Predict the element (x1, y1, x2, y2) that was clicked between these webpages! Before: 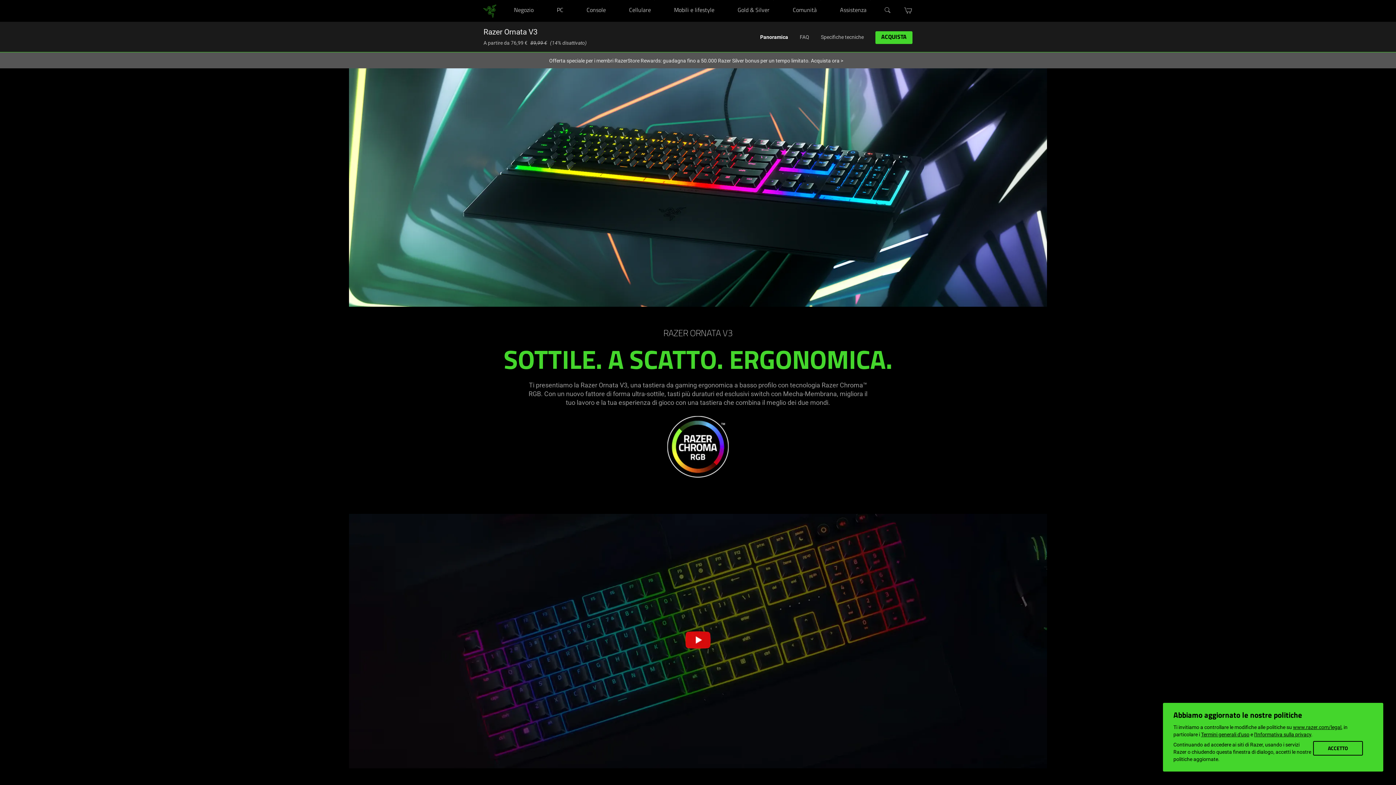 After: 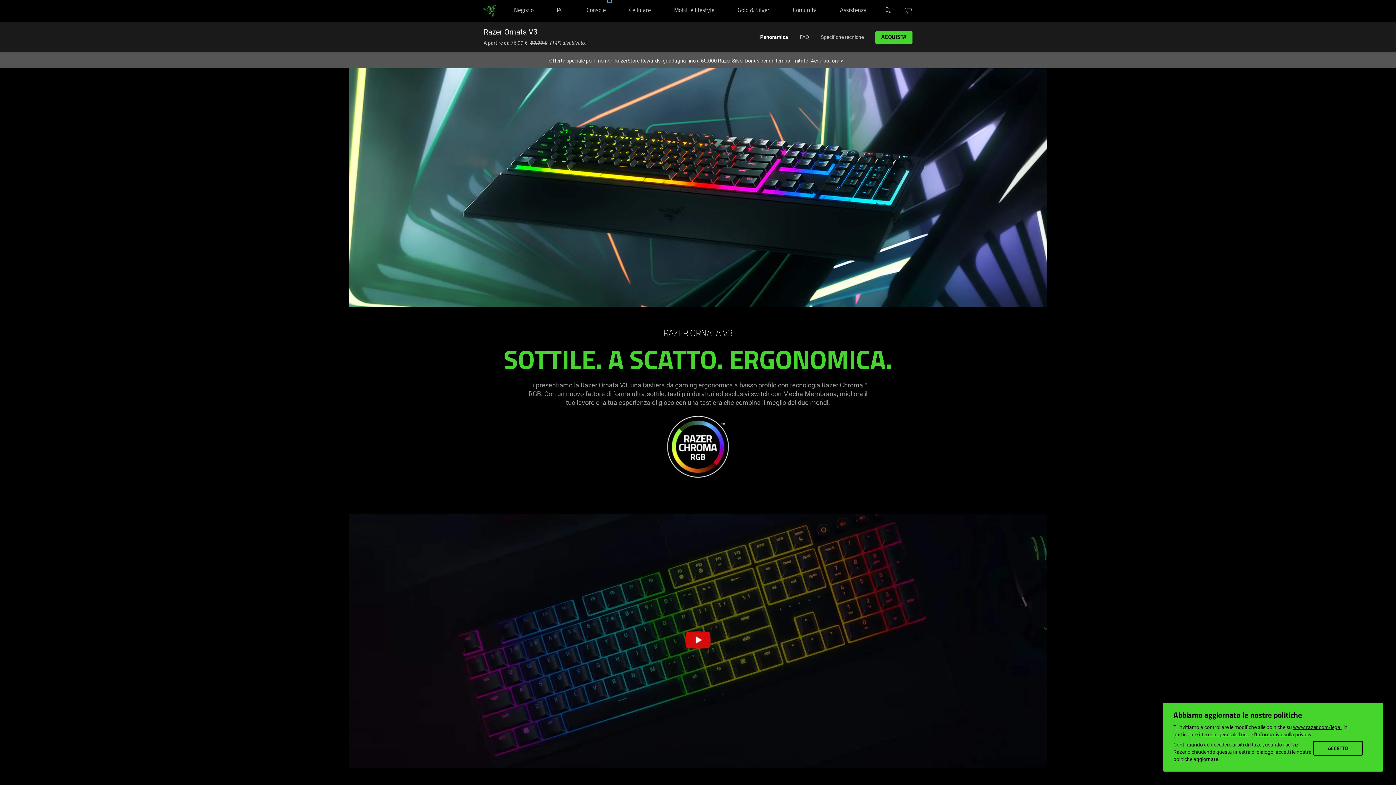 Action: bbox: (609, 0, 609, 0) label: Console